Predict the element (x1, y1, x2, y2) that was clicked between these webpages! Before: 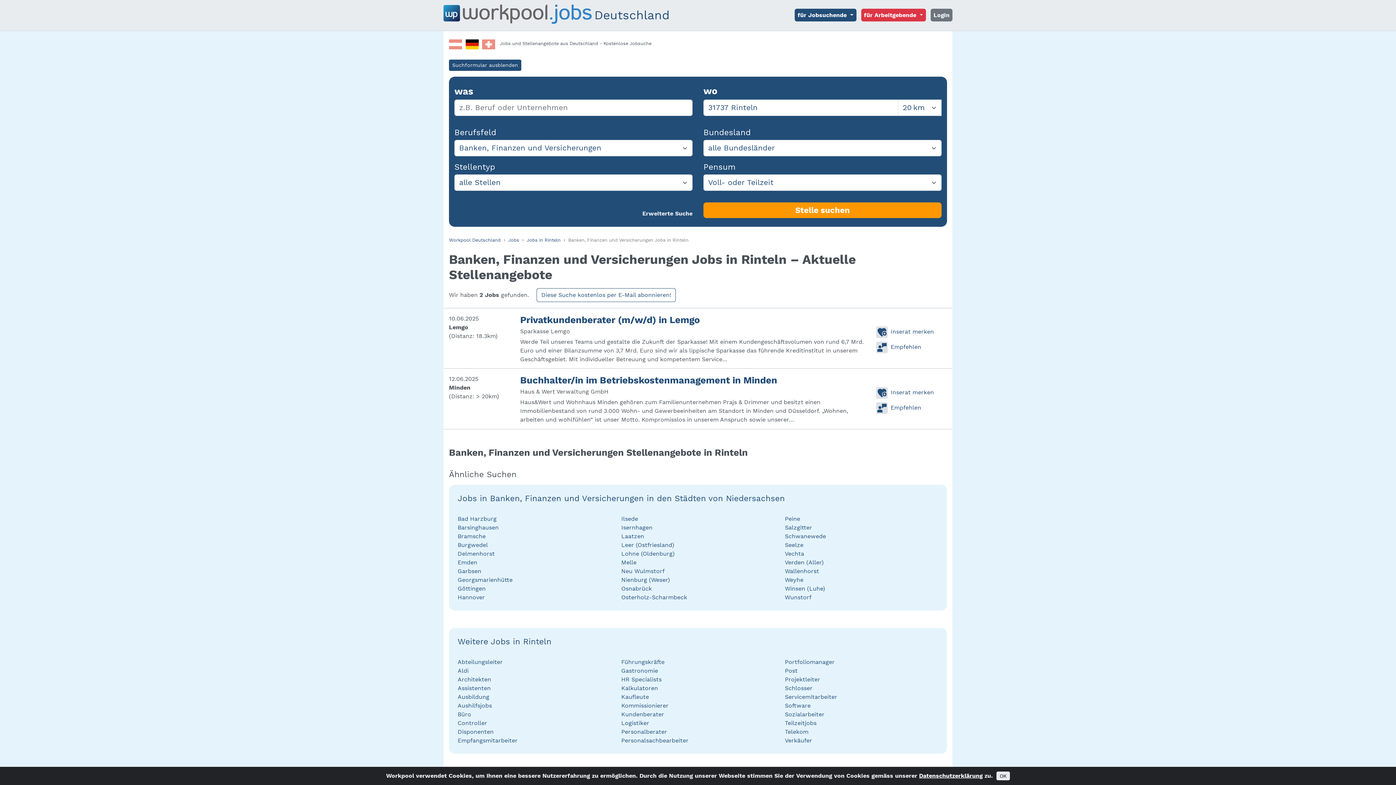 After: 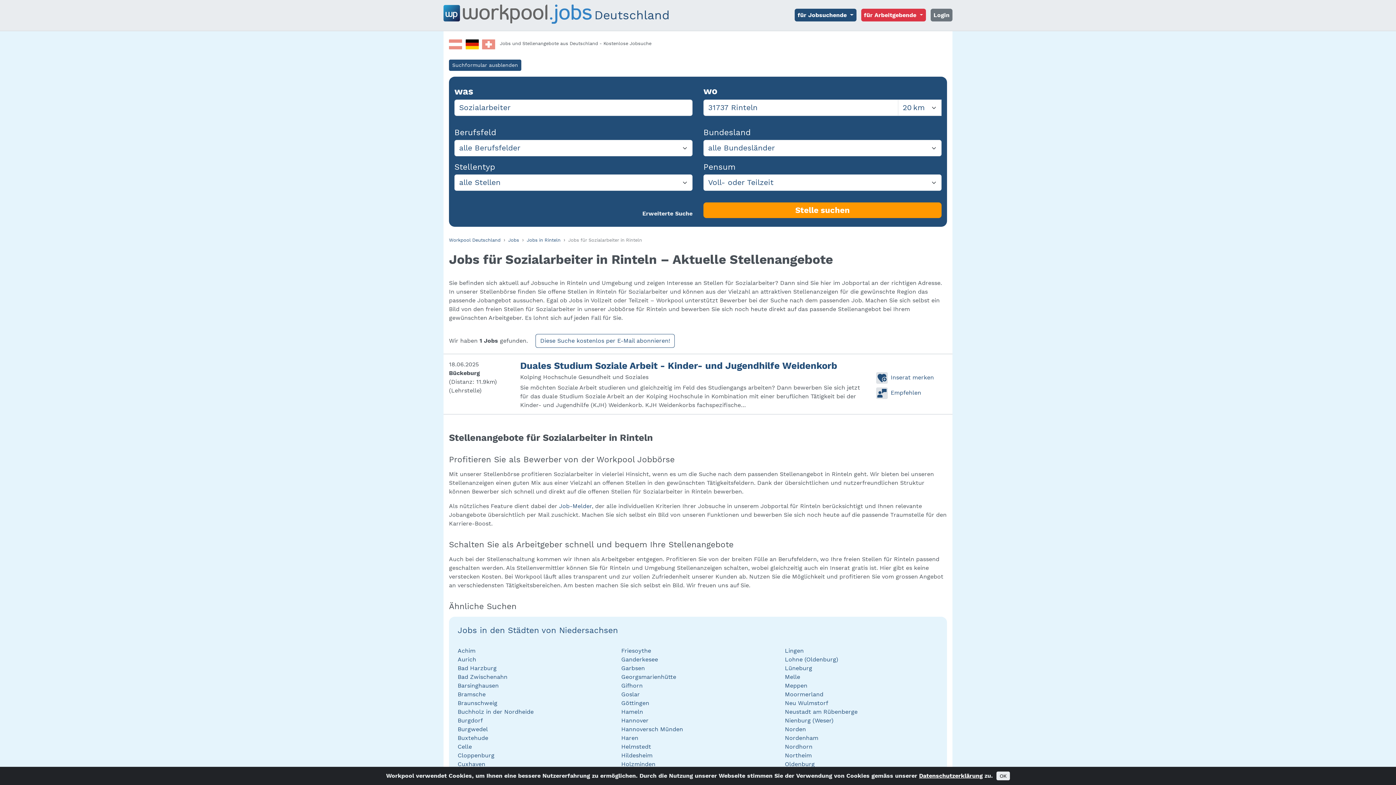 Action: label: Sozialarbeiter bbox: (785, 711, 824, 718)